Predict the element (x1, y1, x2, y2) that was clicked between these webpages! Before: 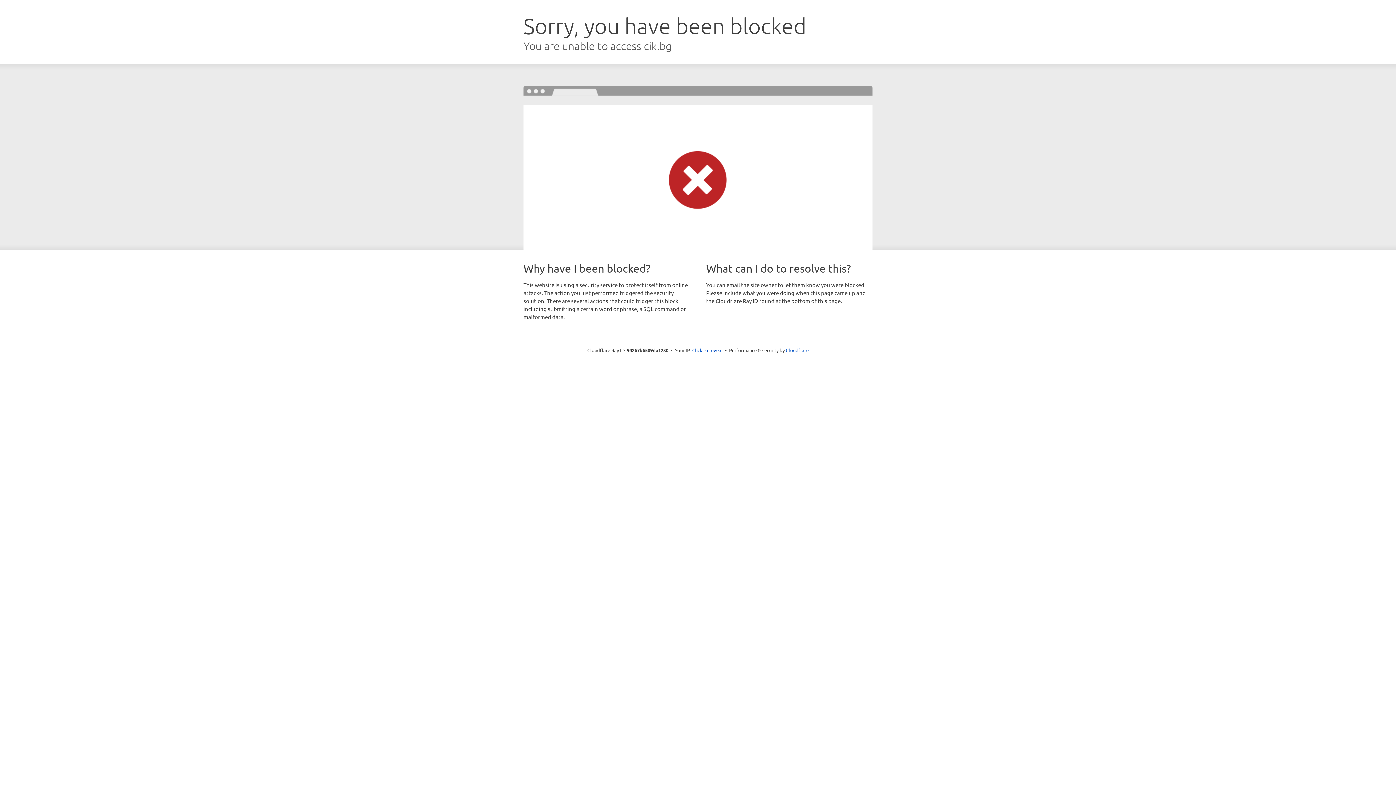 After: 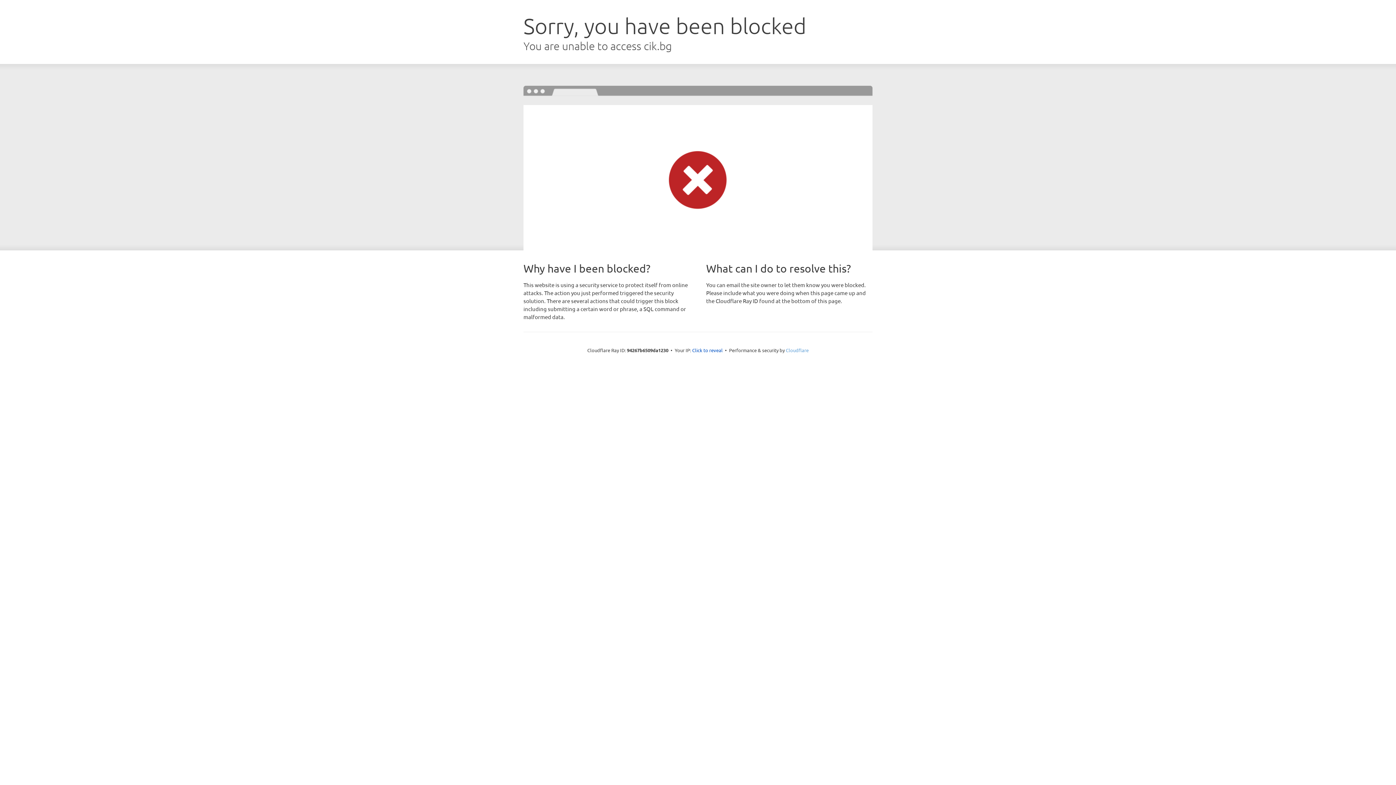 Action: bbox: (786, 347, 808, 353) label: Cloudflare